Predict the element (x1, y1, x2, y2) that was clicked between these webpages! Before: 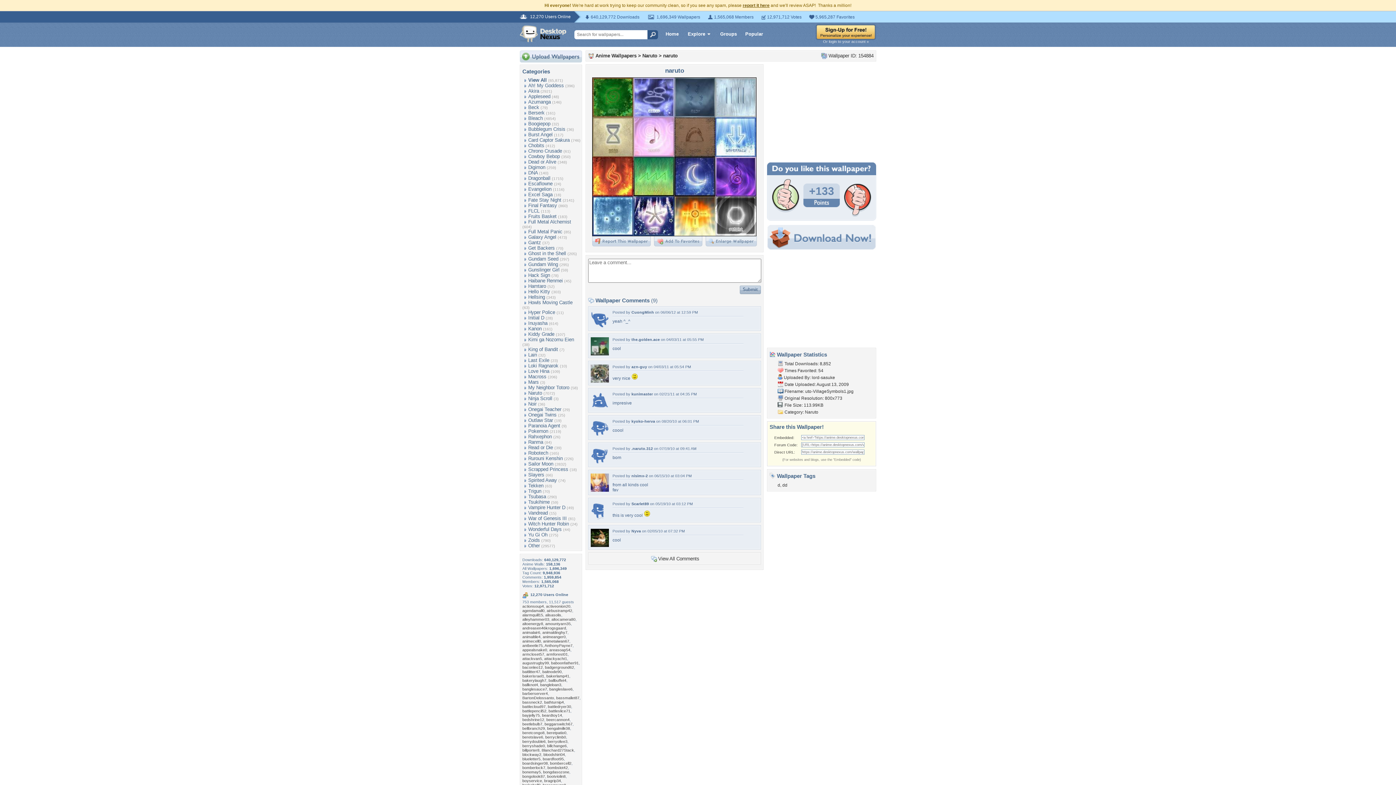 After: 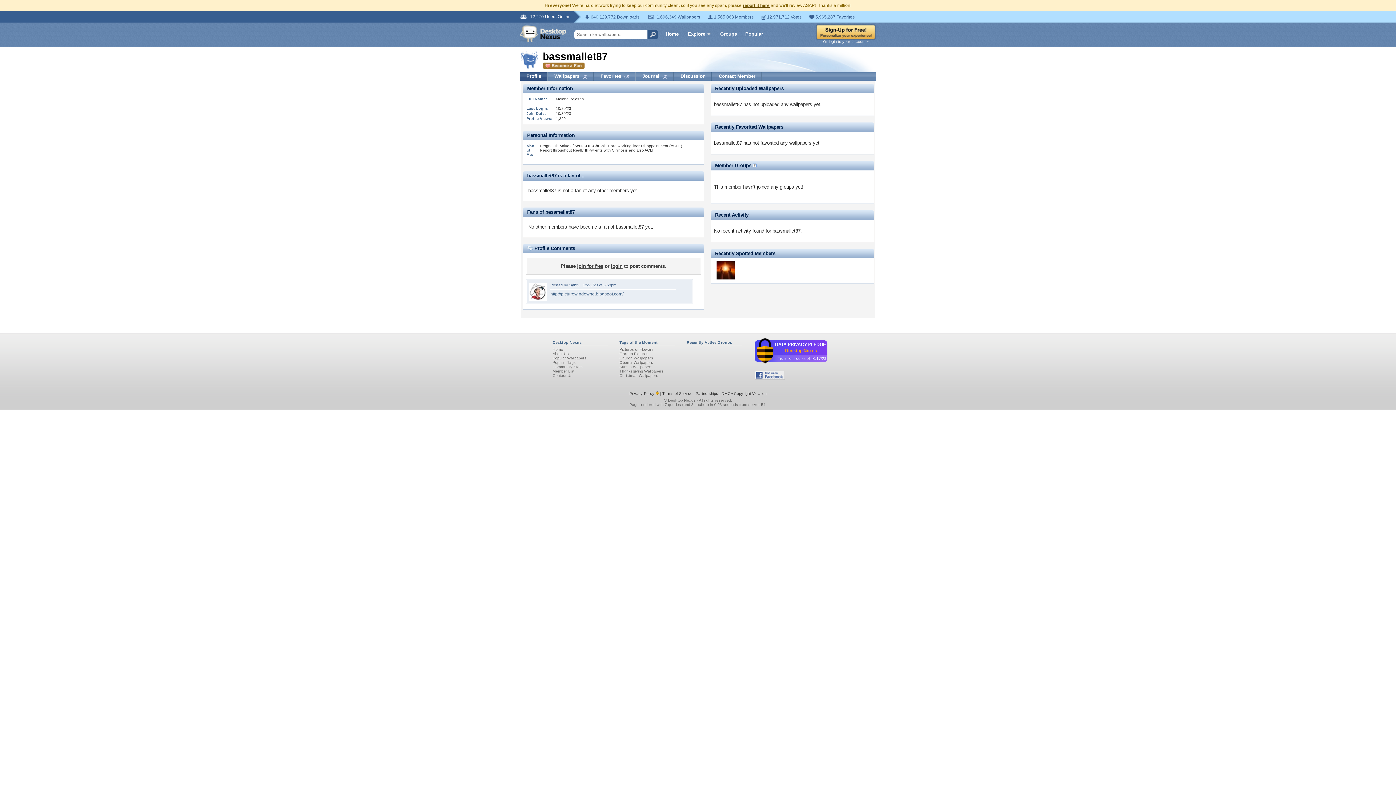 Action: bbox: (556, 696, 579, 700) label: bassmallet87